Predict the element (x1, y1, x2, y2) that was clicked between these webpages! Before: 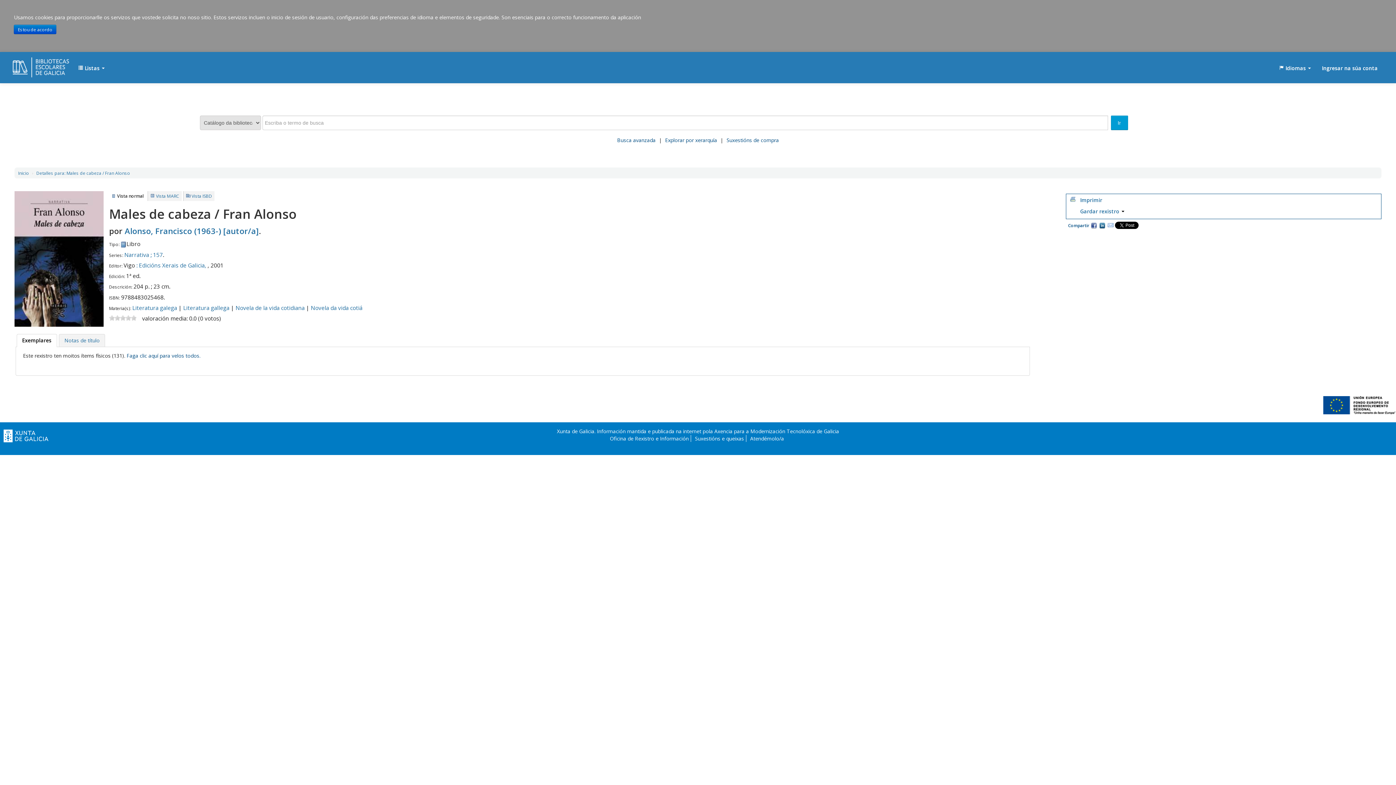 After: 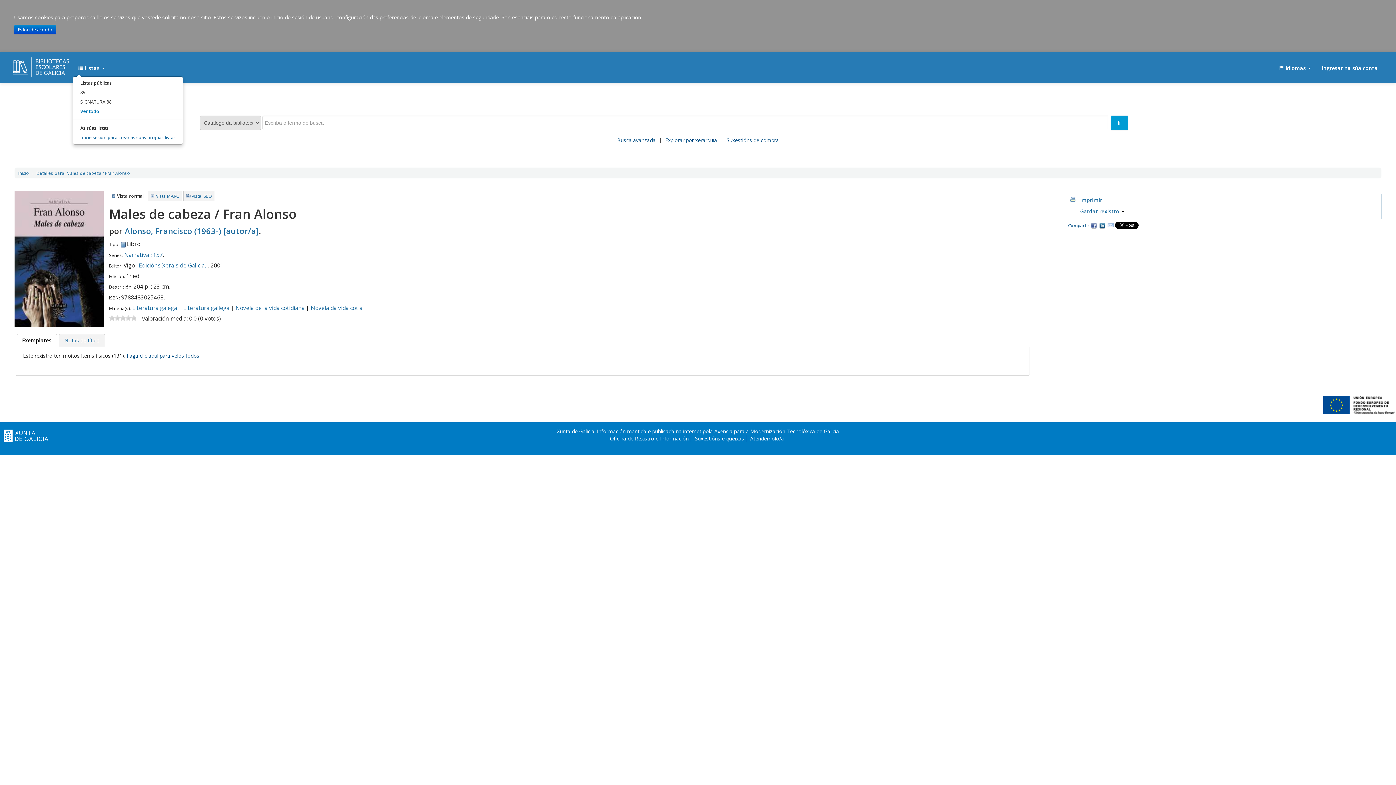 Action: label:  Listas  bbox: (72, 61, 110, 75)